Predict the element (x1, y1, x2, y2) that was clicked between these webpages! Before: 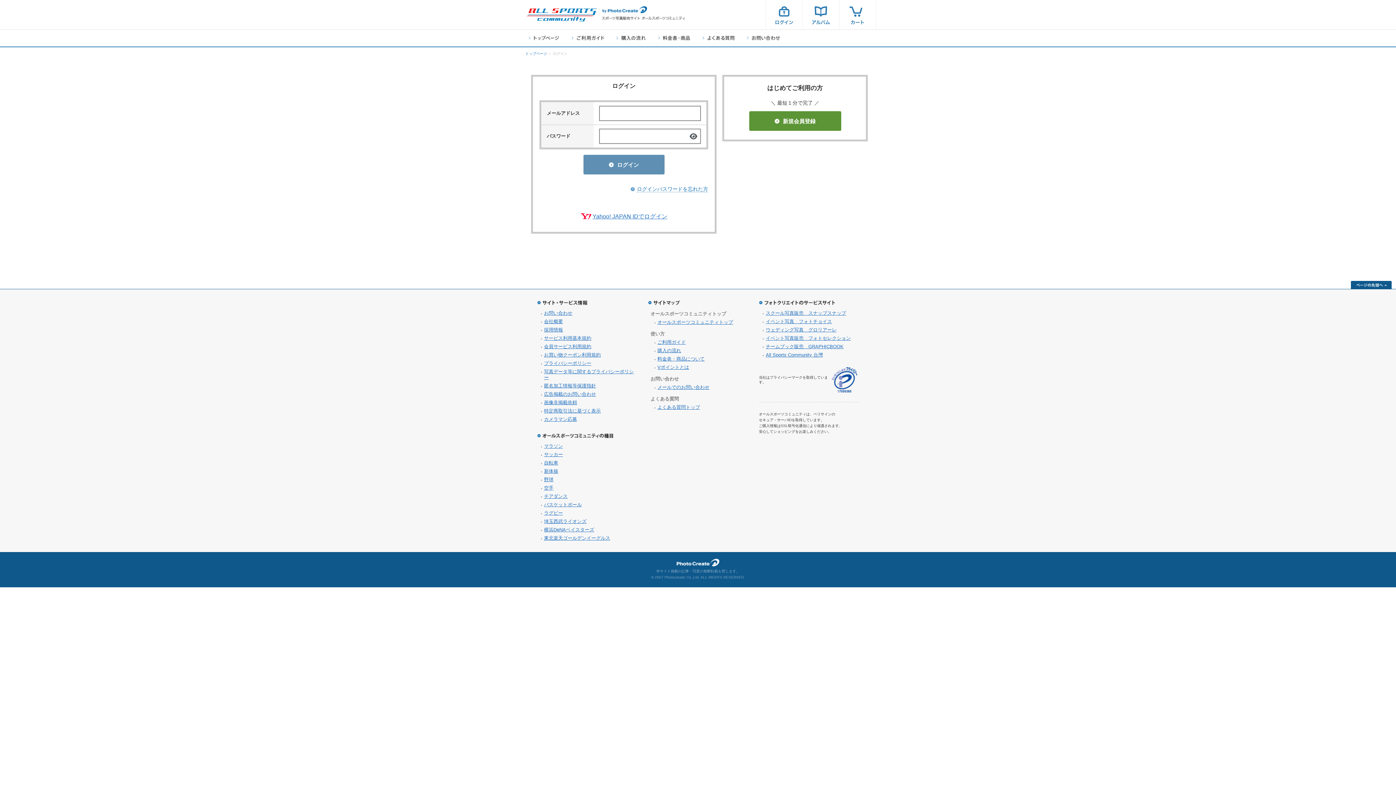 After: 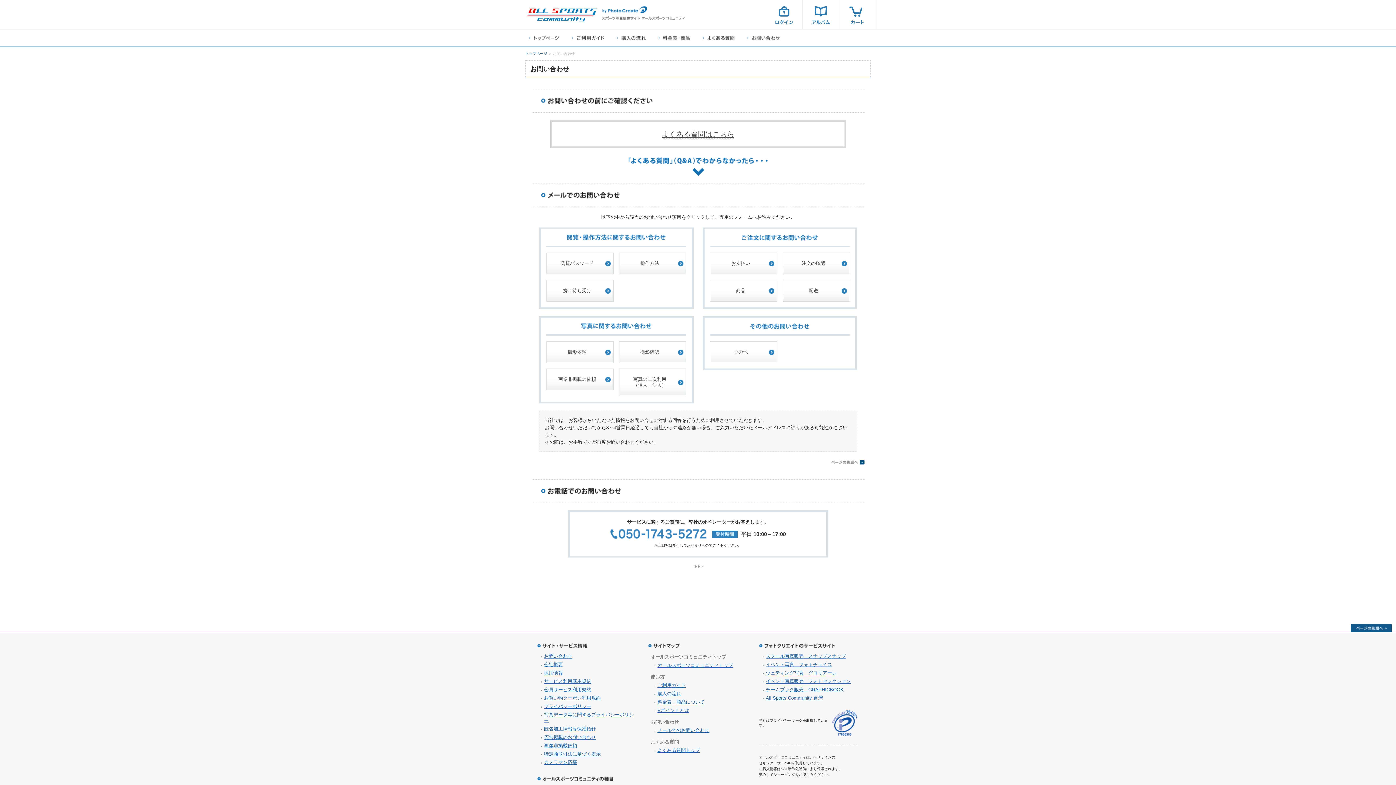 Action: bbox: (745, 33, 782, 42) label: お問い合わせ